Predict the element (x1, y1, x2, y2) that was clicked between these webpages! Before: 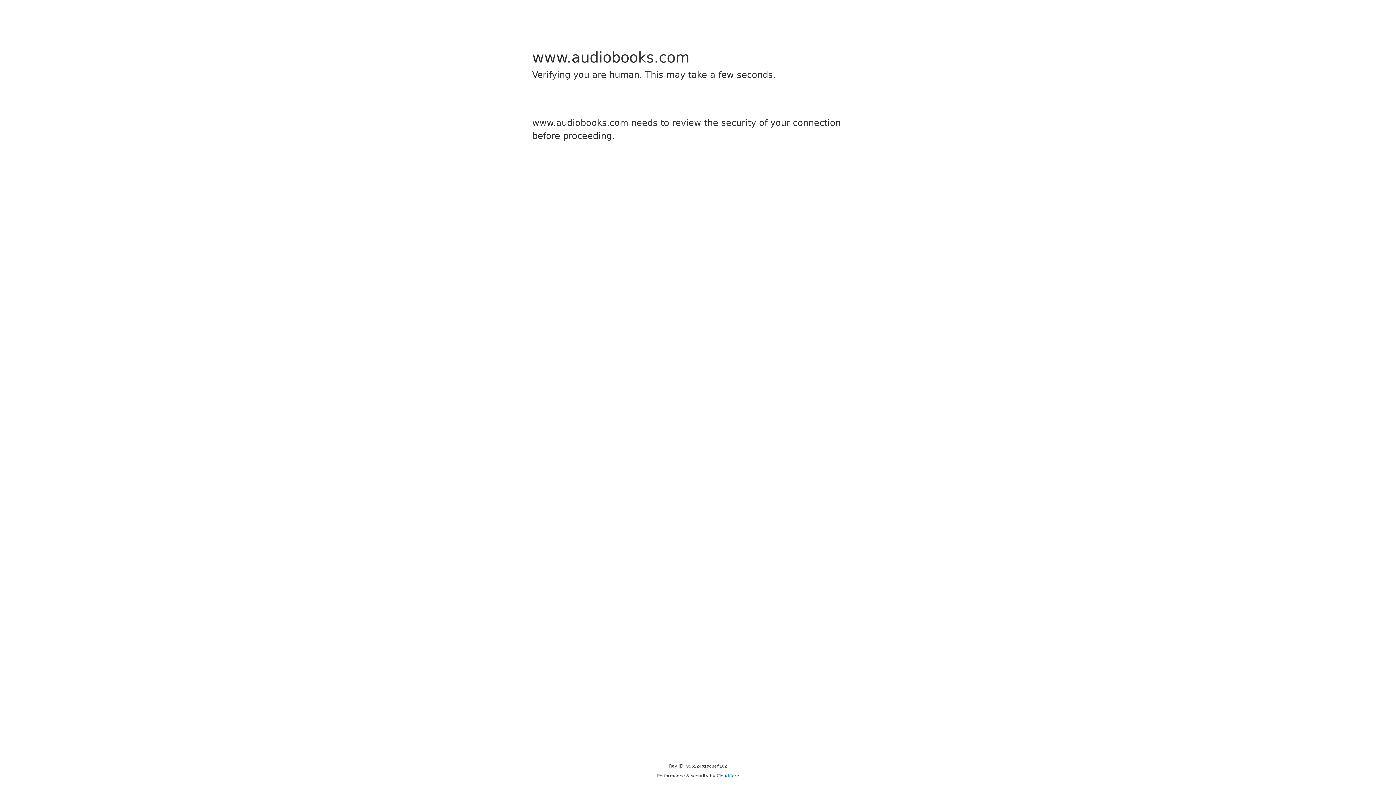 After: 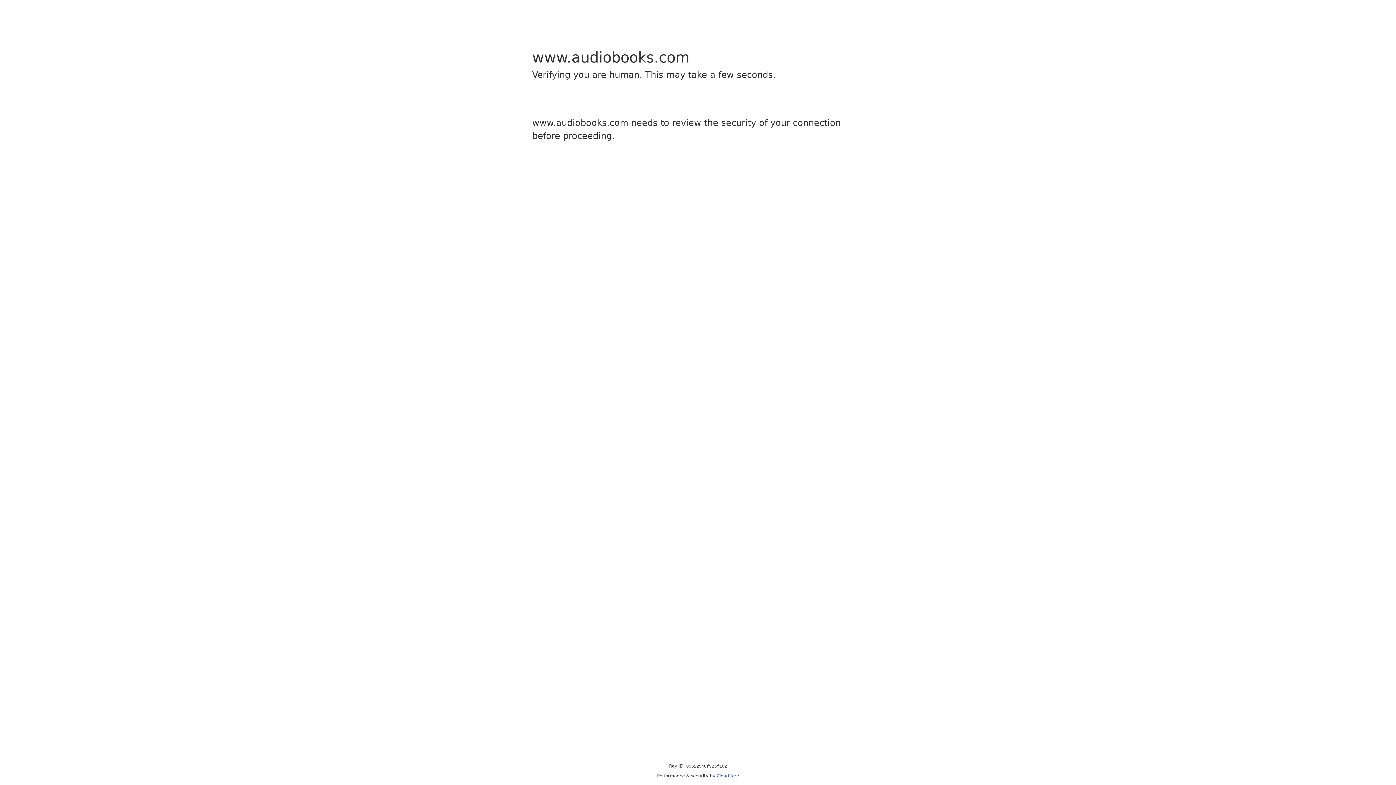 Action: bbox: (716, 773, 739, 778) label: Cloudflare